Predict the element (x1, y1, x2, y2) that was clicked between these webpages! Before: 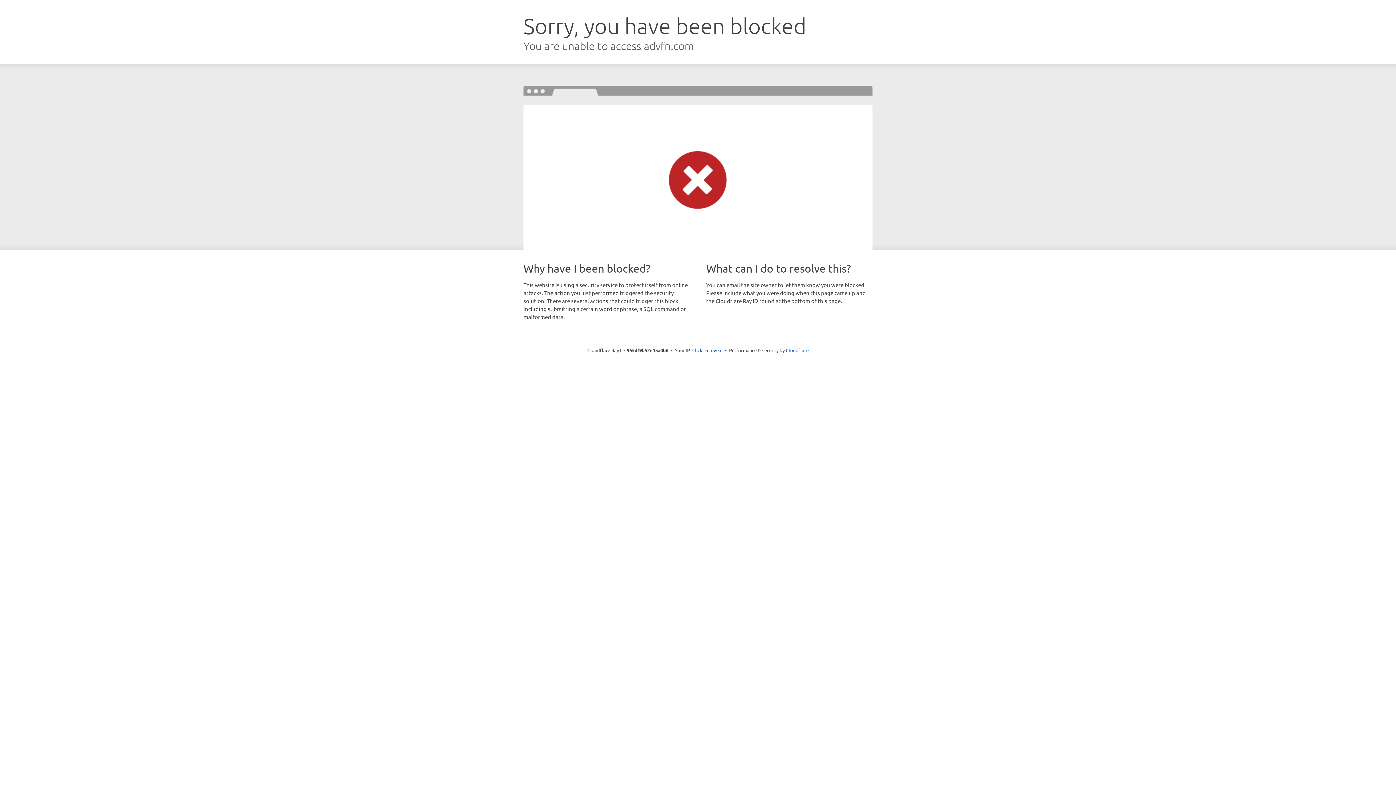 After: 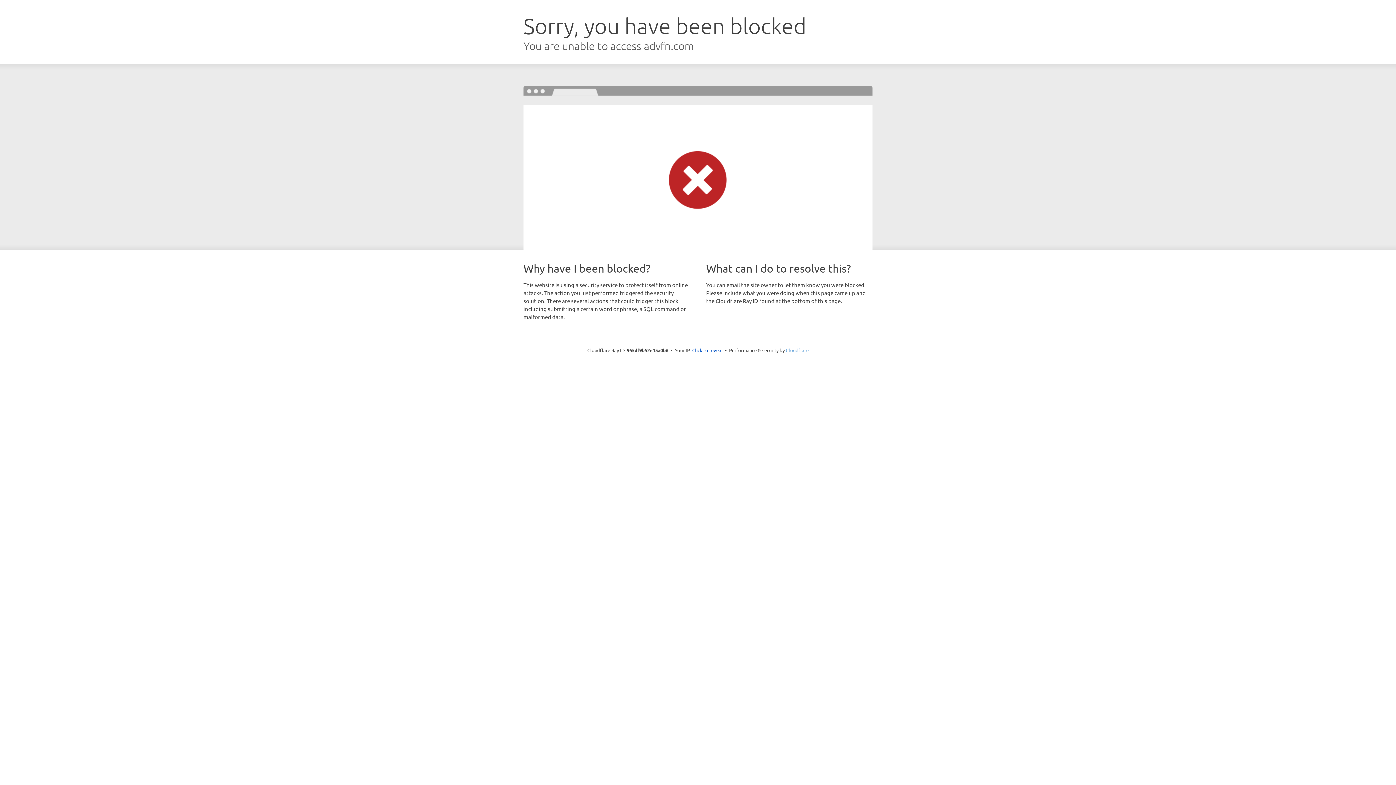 Action: bbox: (786, 347, 808, 353) label: Cloudflare